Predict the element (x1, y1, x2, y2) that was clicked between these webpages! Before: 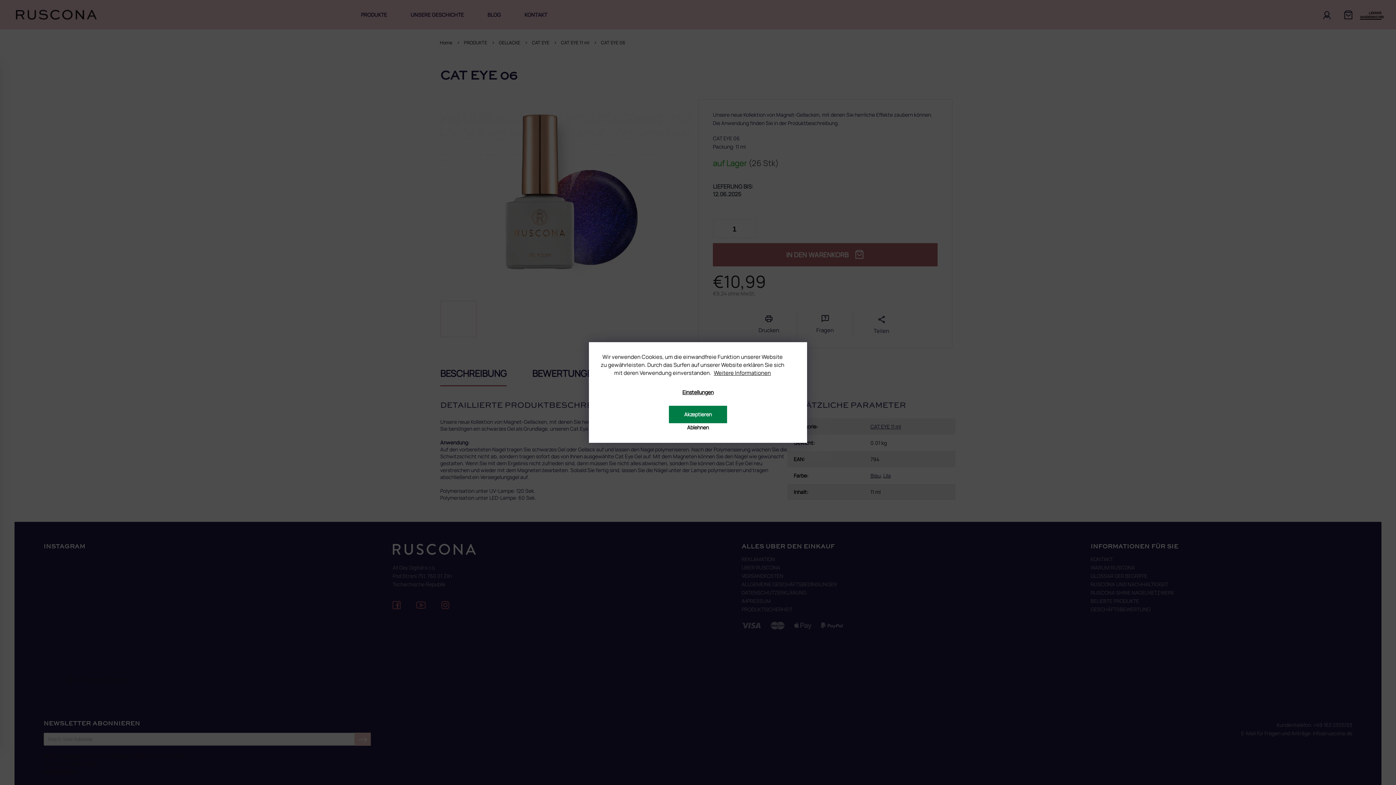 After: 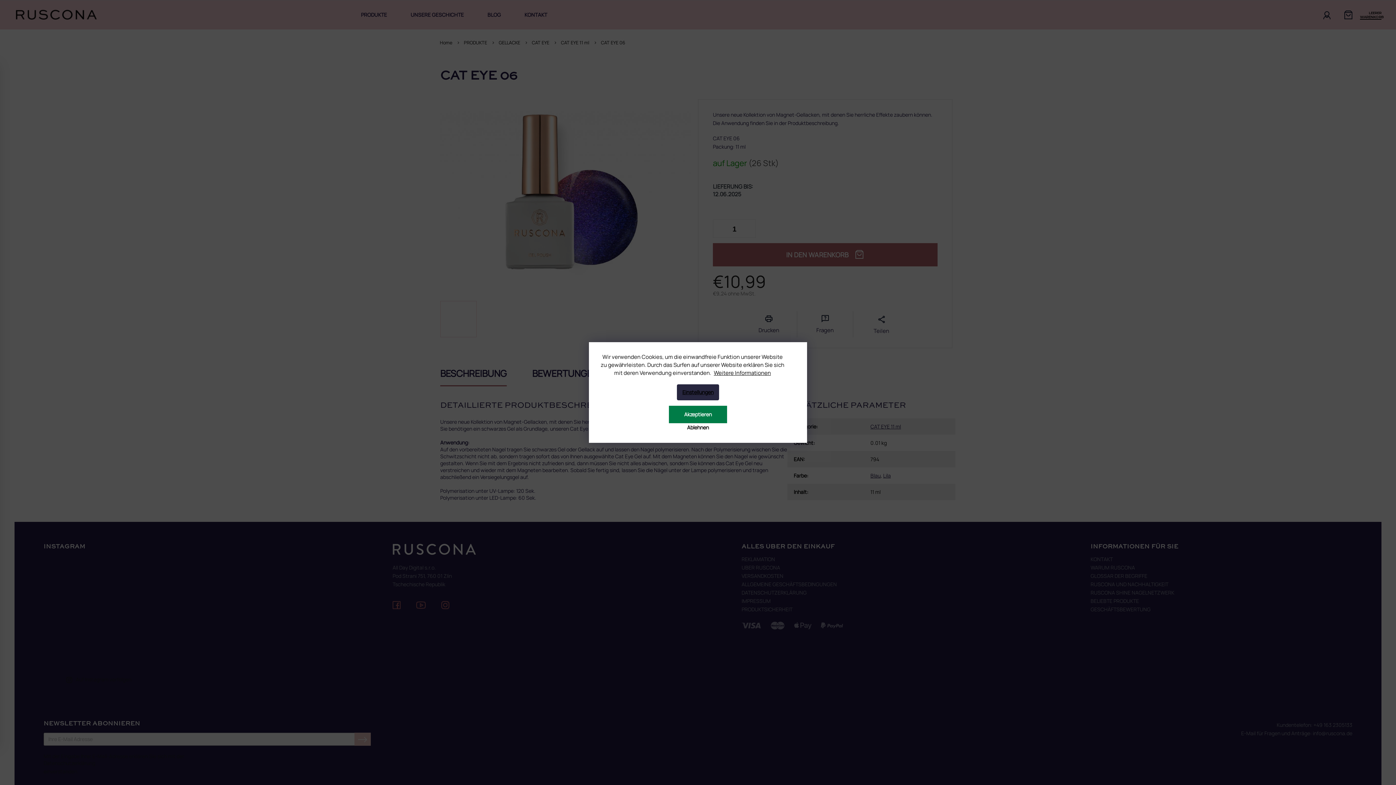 Action: label: Einstellungen bbox: (677, 384, 719, 400)